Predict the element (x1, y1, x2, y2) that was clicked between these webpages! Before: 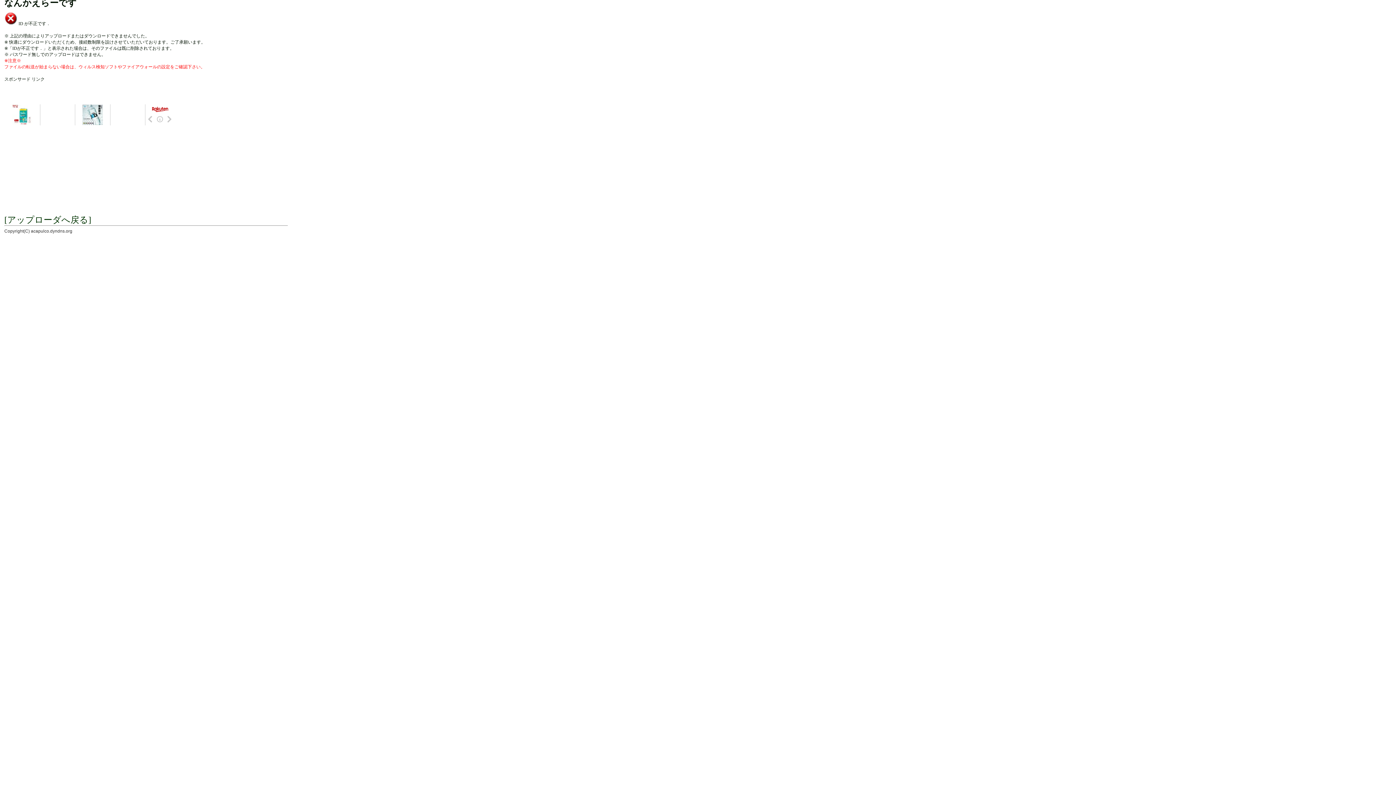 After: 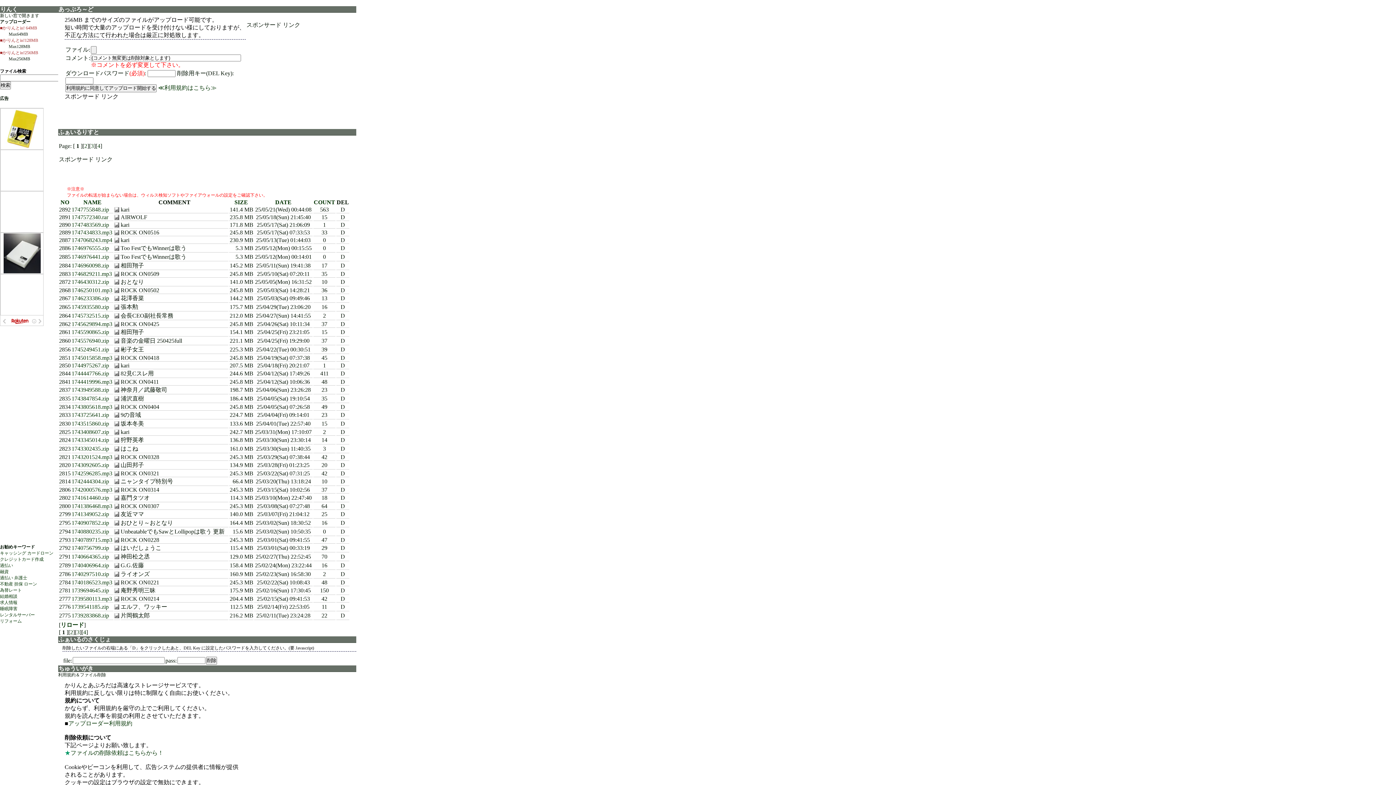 Action: bbox: (4, 218, 91, 224) label: [アップローダへ戻る]